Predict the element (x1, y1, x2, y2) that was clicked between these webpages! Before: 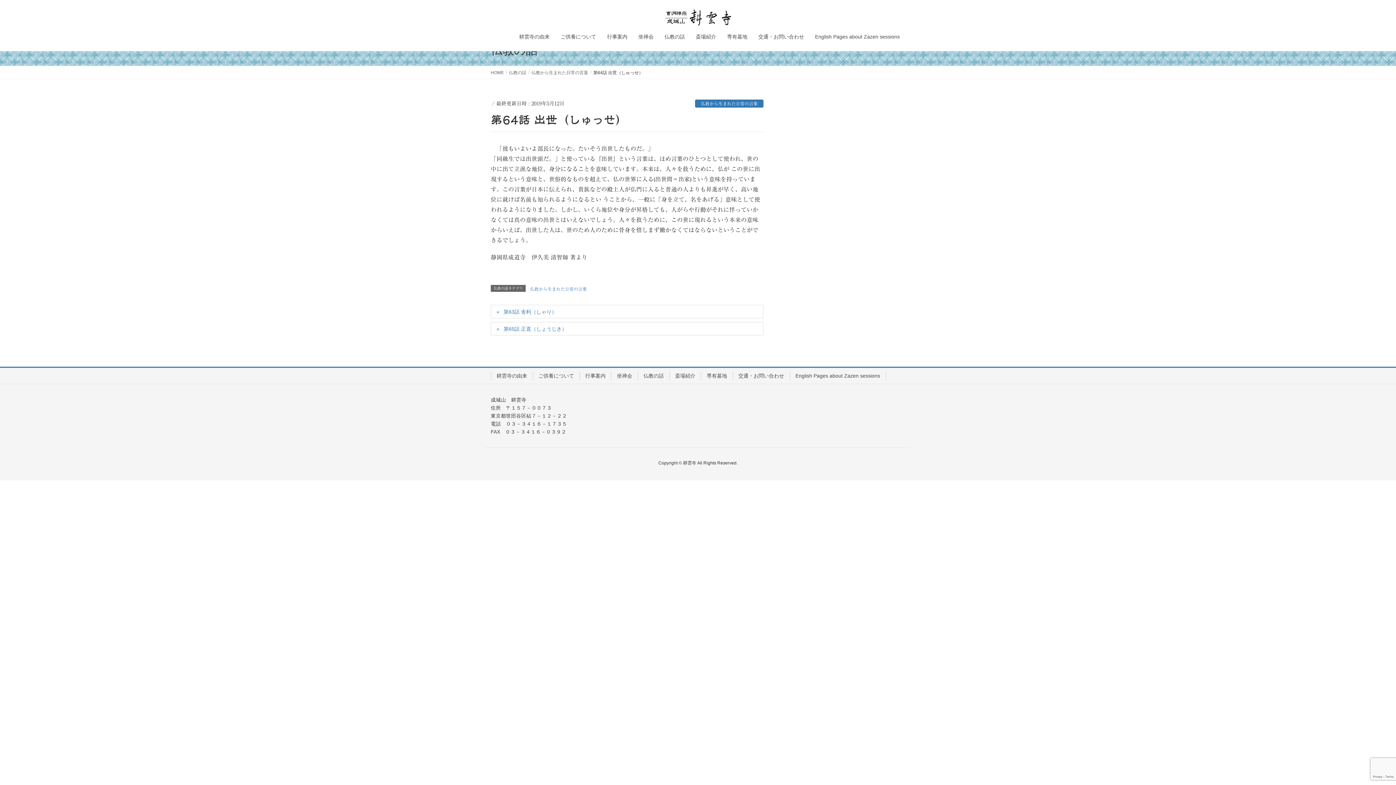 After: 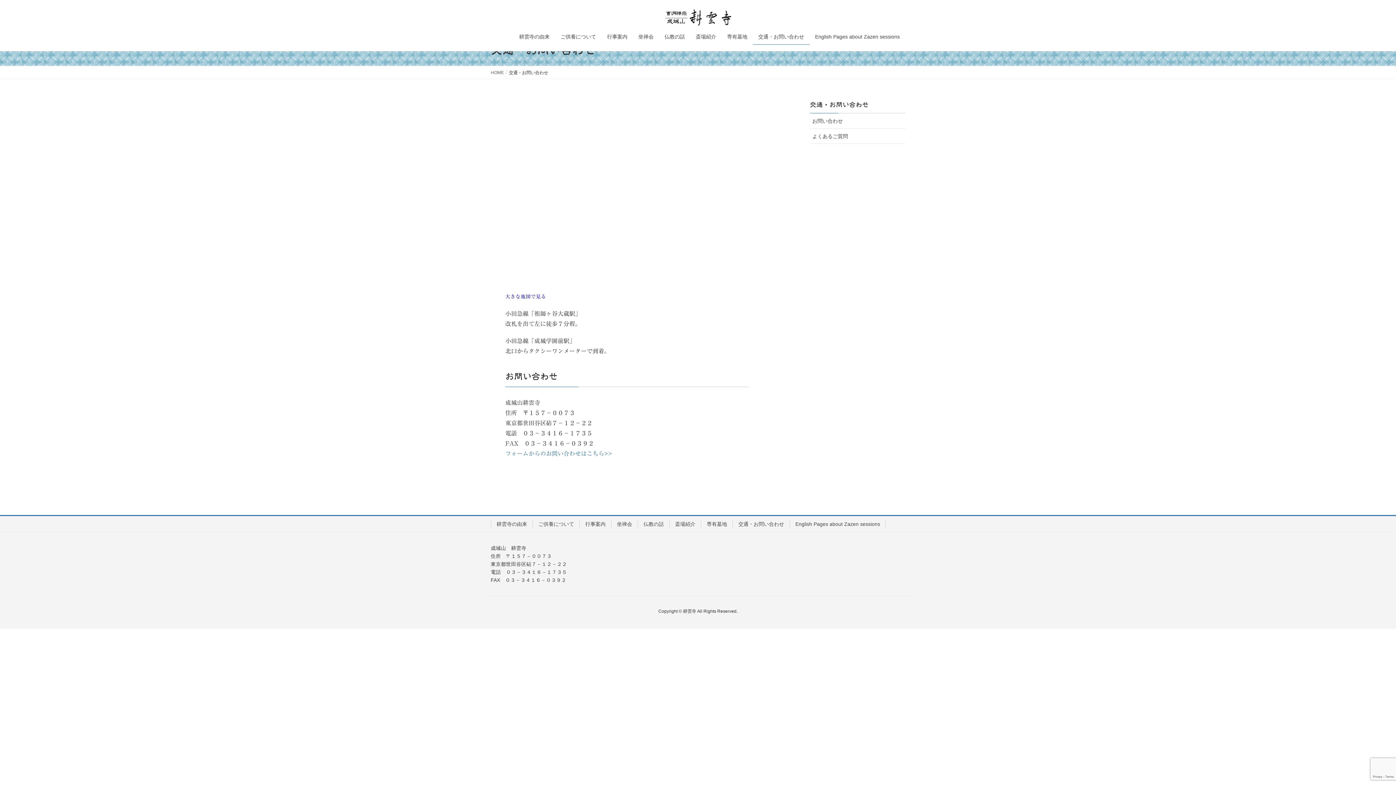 Action: bbox: (753, 29, 809, 44) label: 交通・お問い合わせ